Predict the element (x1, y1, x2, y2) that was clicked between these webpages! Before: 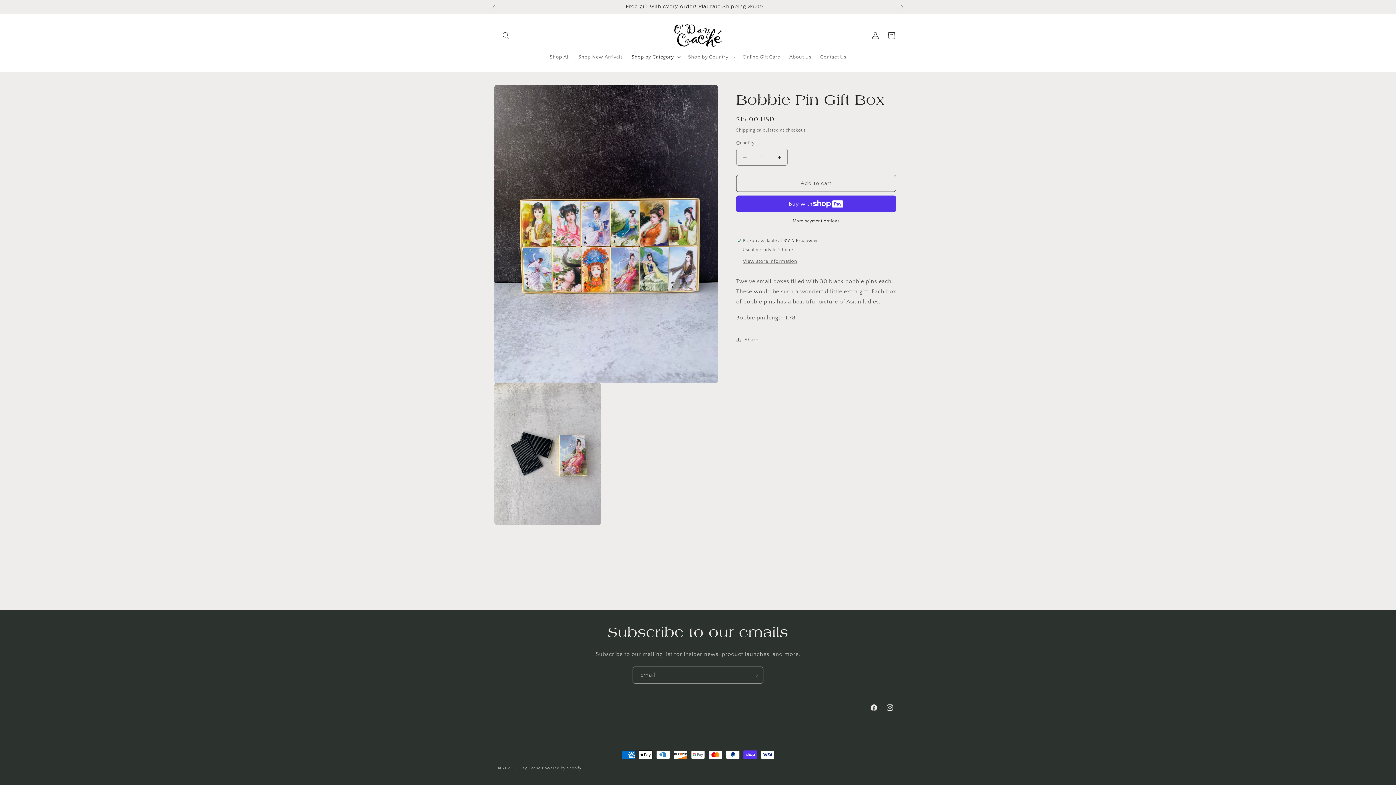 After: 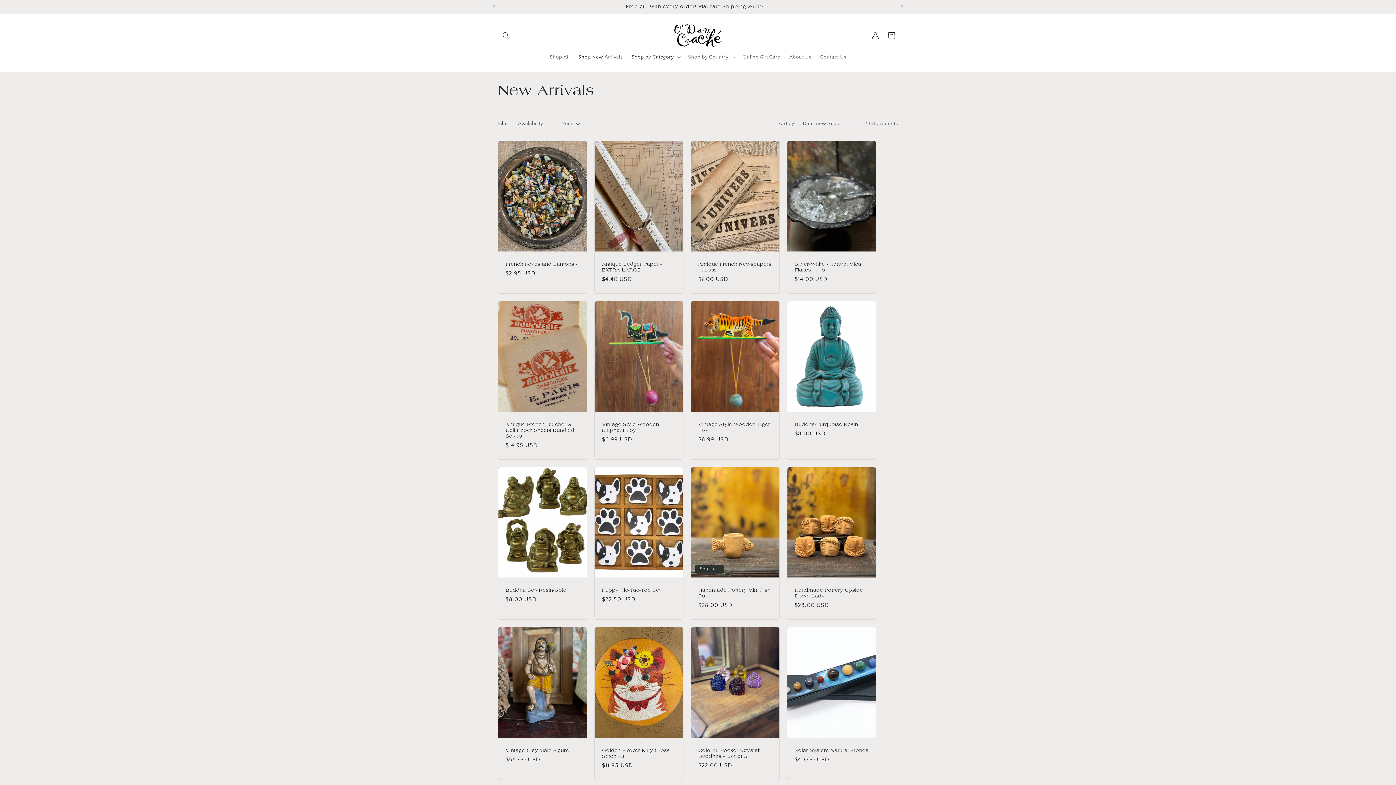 Action: label: Shop New Arrivals bbox: (574, 49, 627, 64)